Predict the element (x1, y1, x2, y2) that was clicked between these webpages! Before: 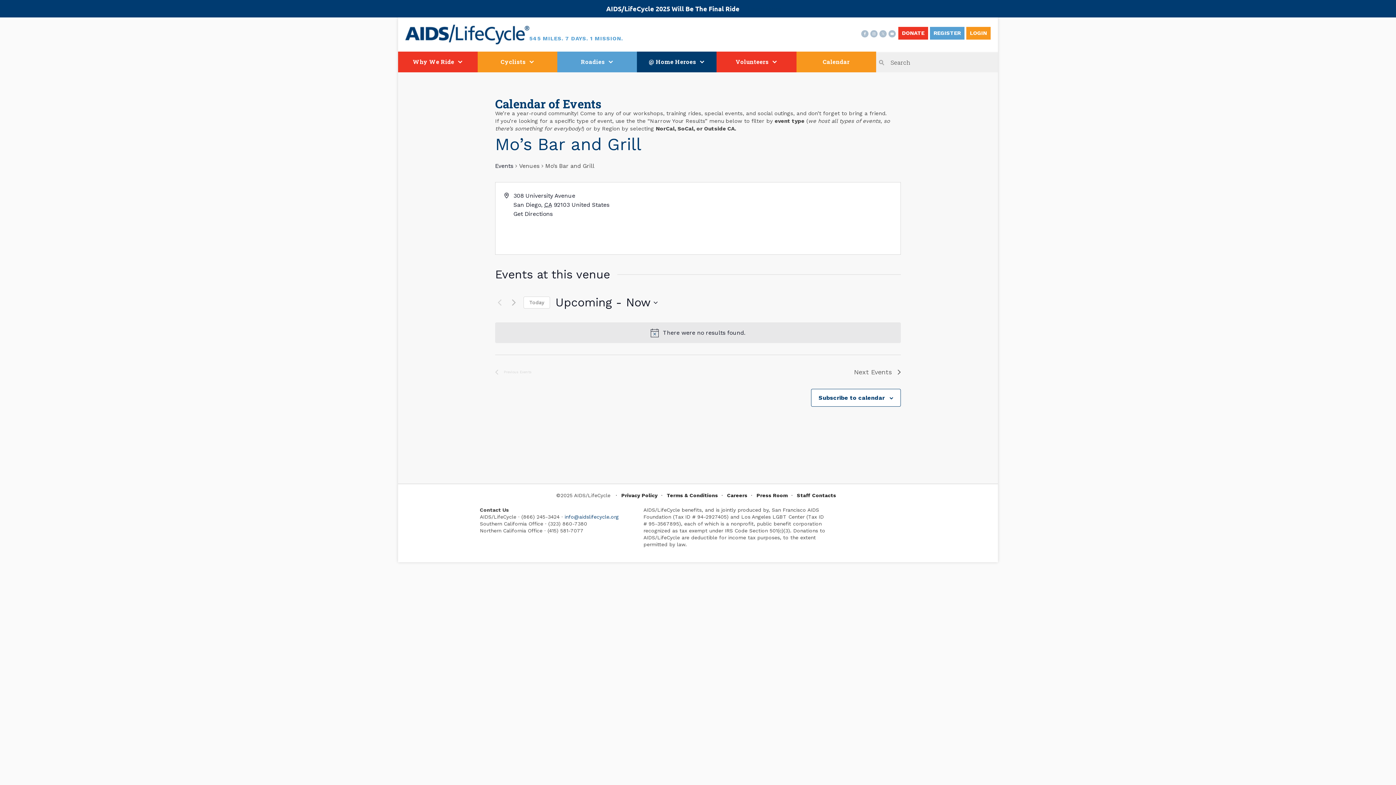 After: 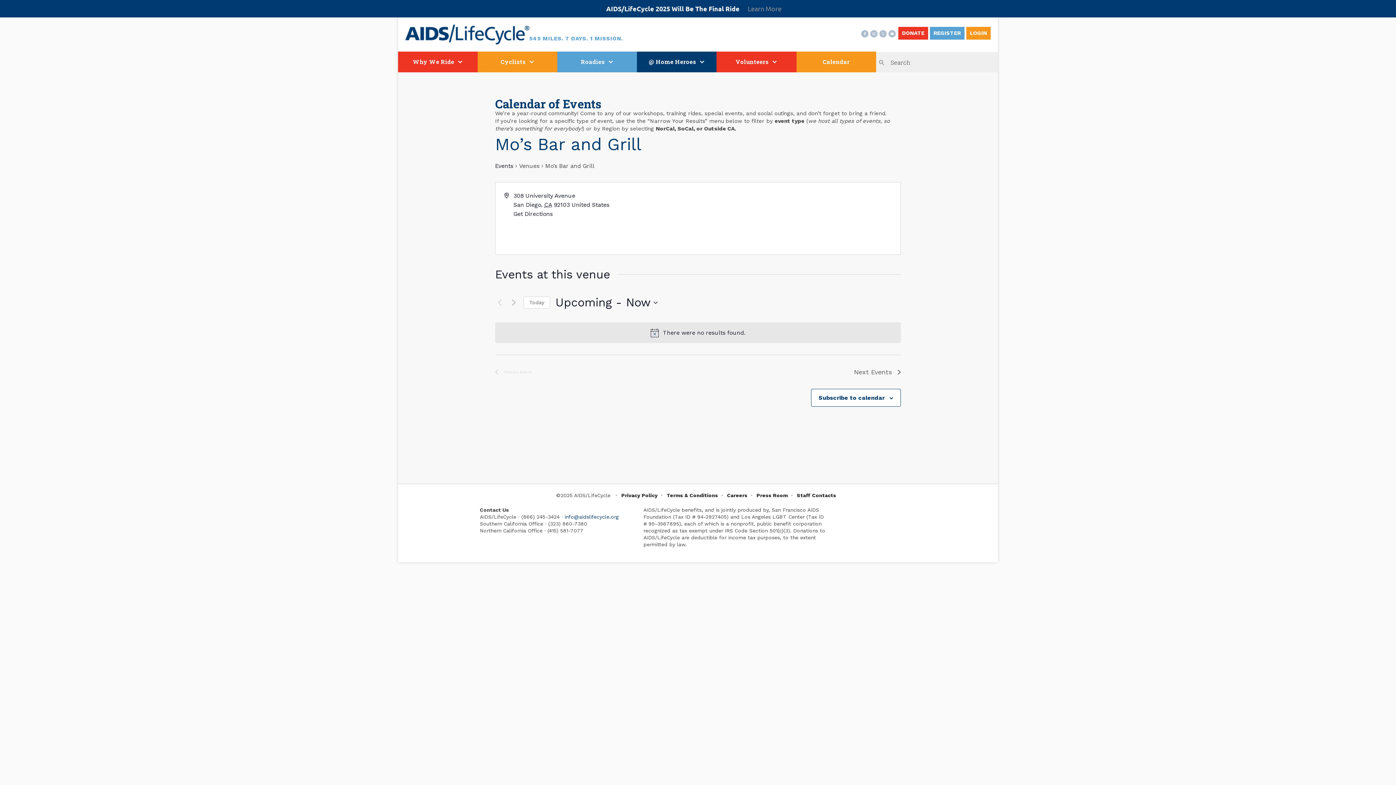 Action: bbox: (739, 2, 790, 15) label: Learn More